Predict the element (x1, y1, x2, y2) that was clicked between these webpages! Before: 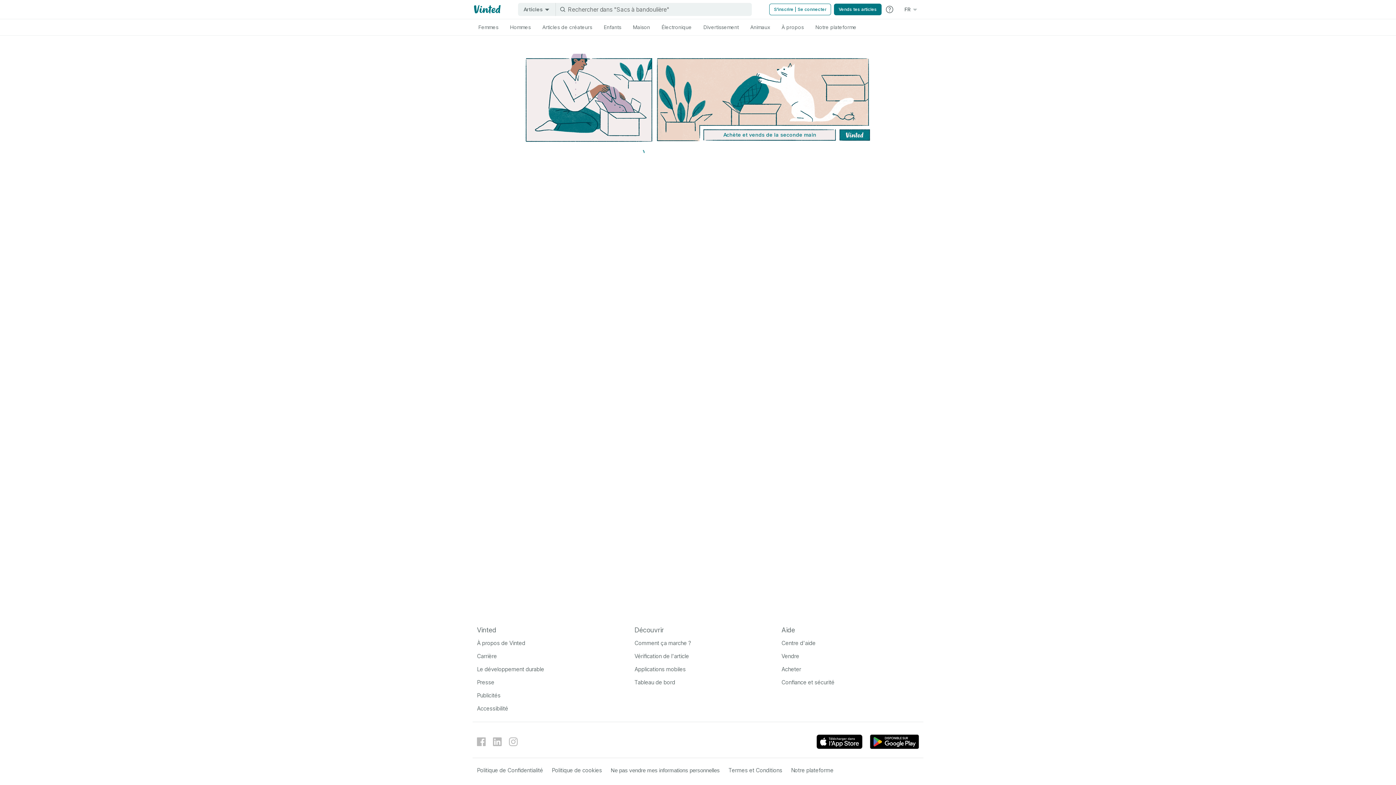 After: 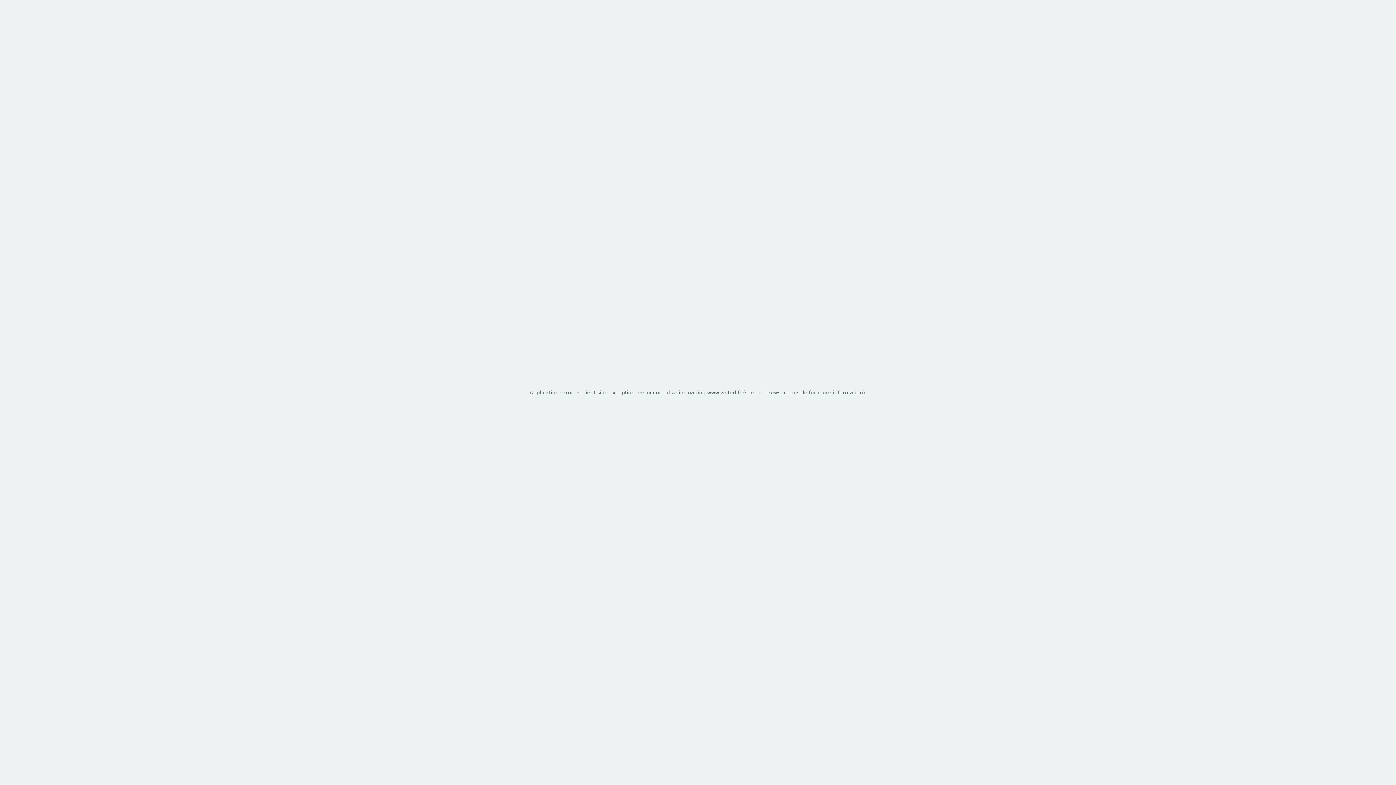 Action: bbox: (634, 679, 675, 686) label: Tableau de bord